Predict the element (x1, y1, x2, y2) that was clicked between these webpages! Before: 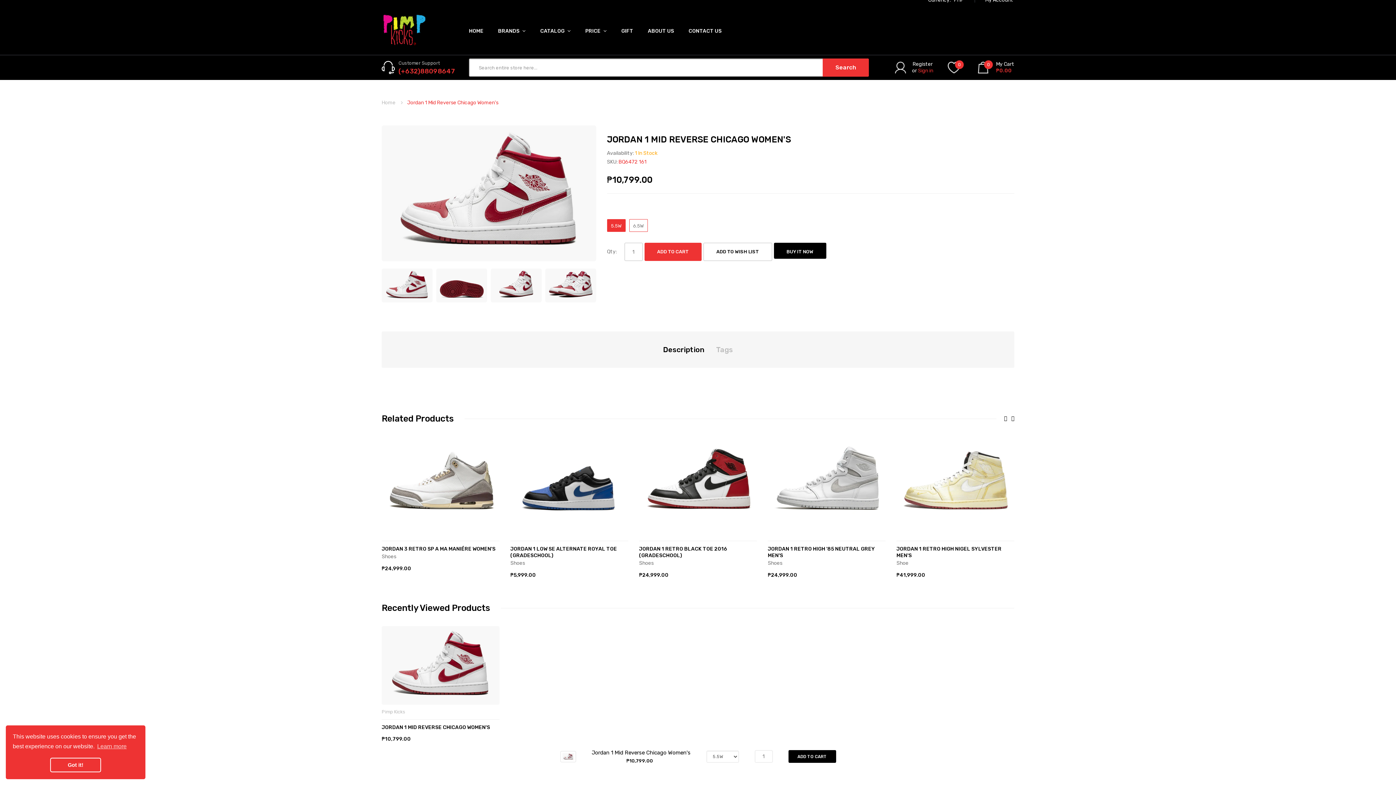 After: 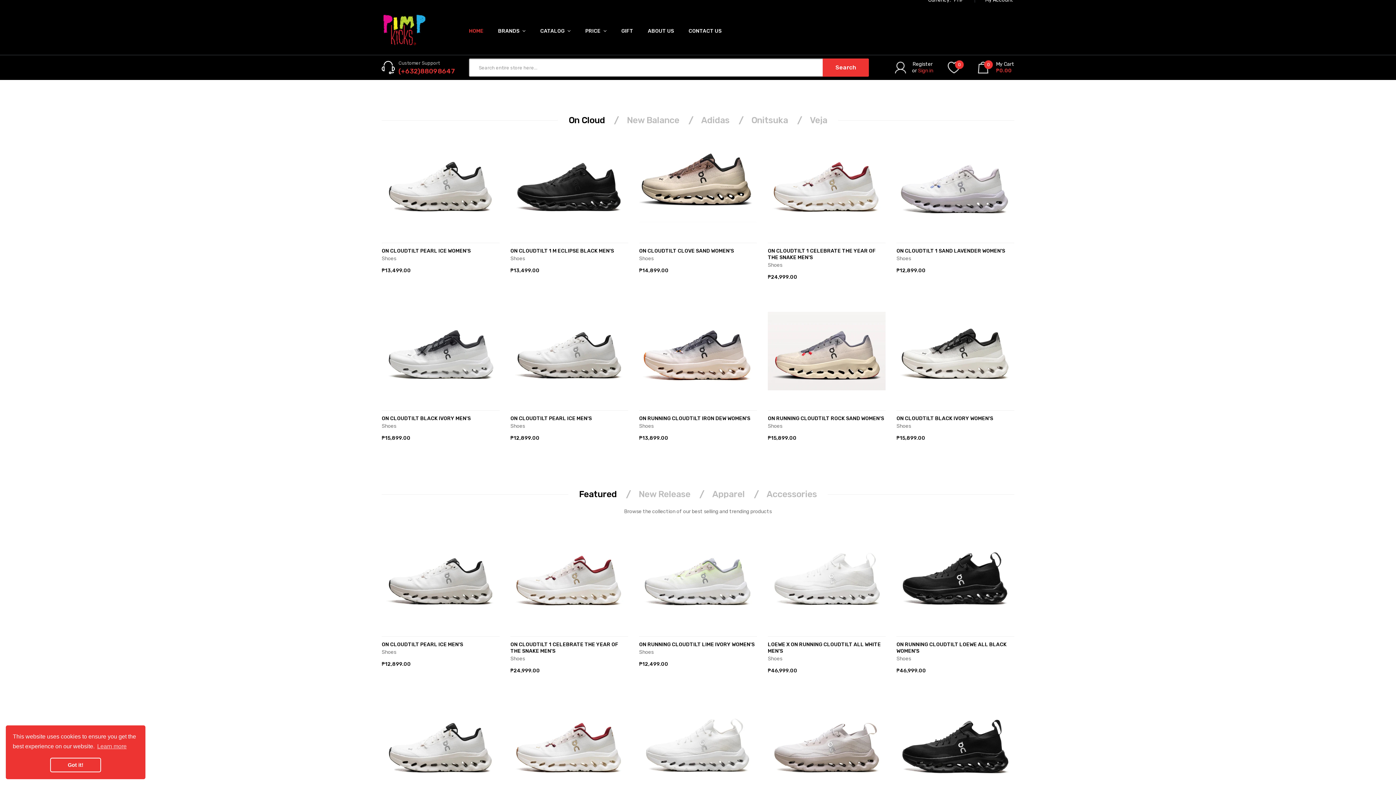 Action: bbox: (469, 24, 490, 37) label: HOME